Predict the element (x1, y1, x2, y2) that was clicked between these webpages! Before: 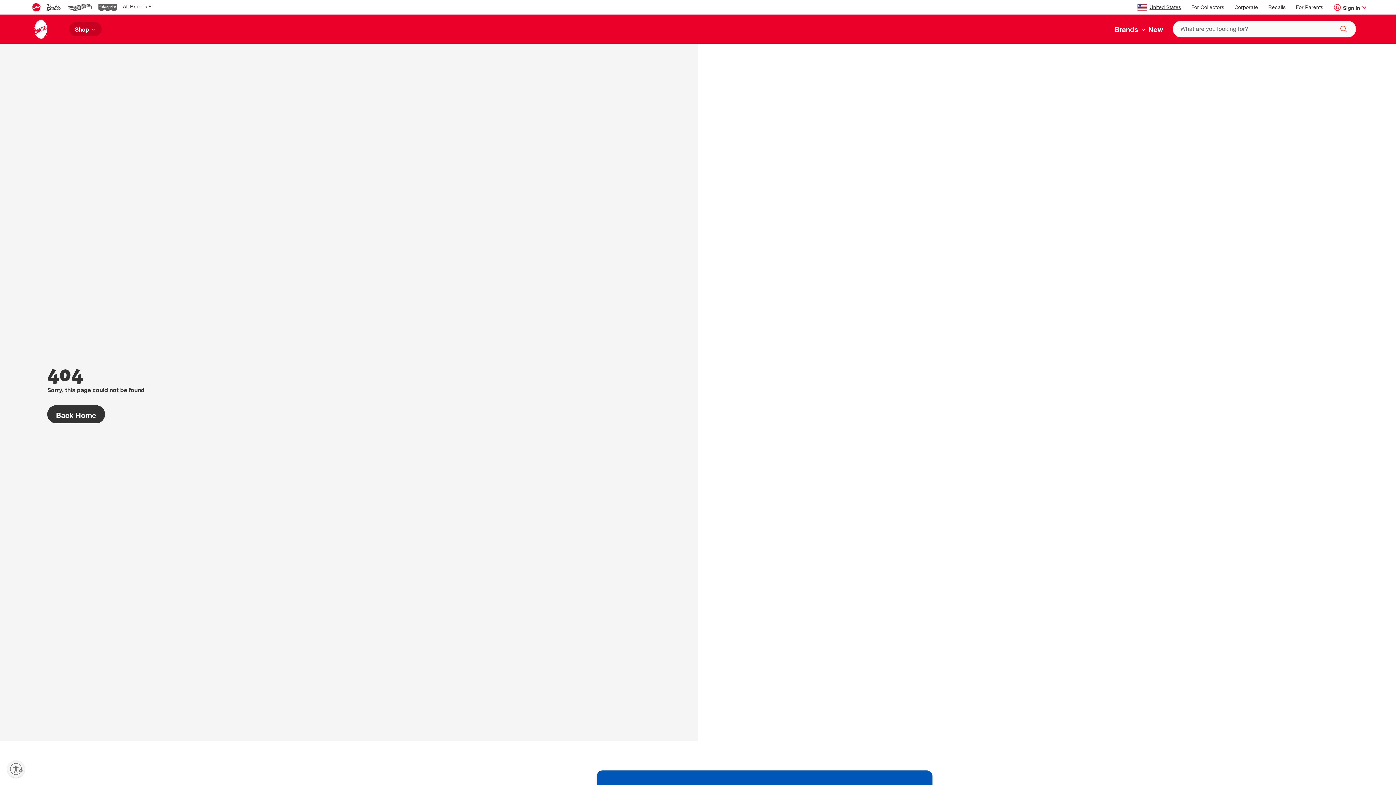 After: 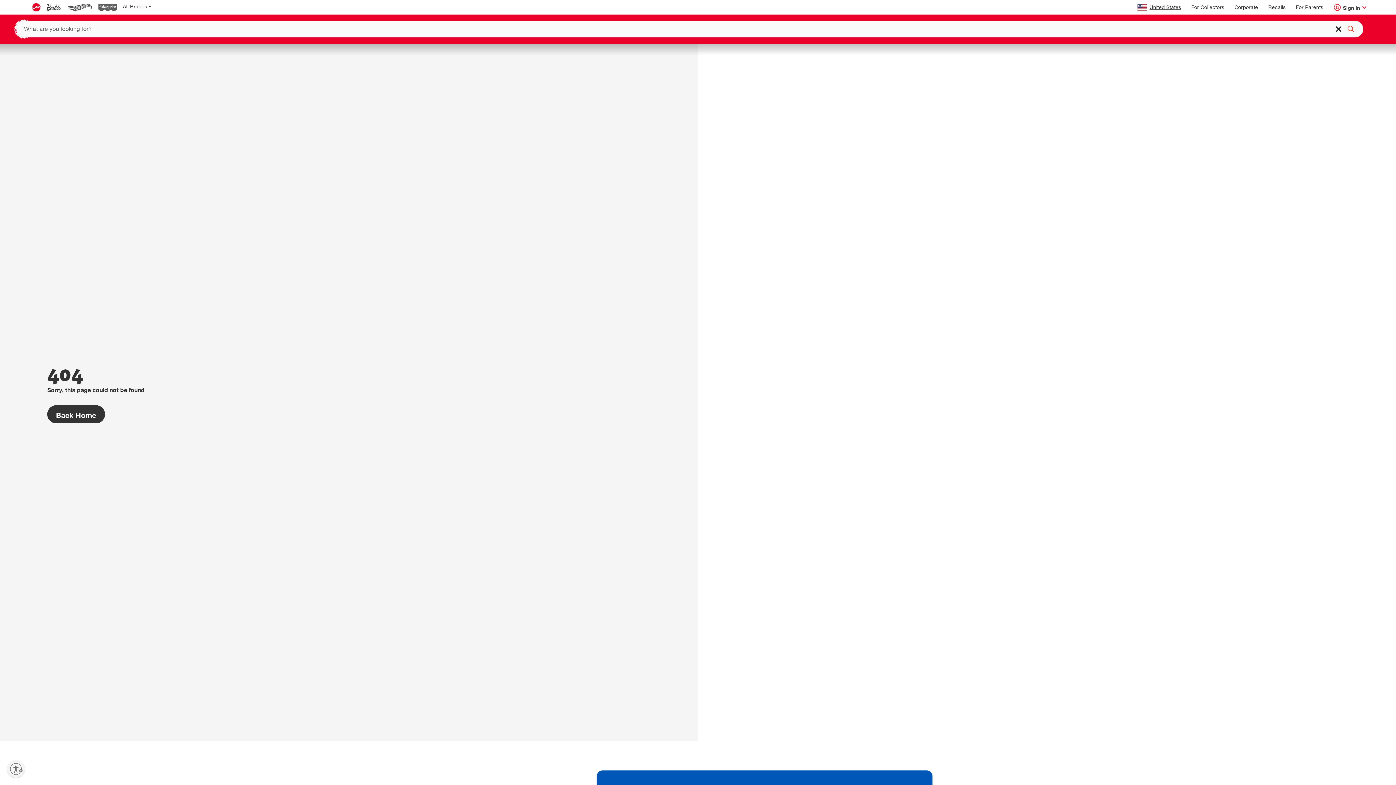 Action: bbox: (1337, 24, 1344, 30) label: Search